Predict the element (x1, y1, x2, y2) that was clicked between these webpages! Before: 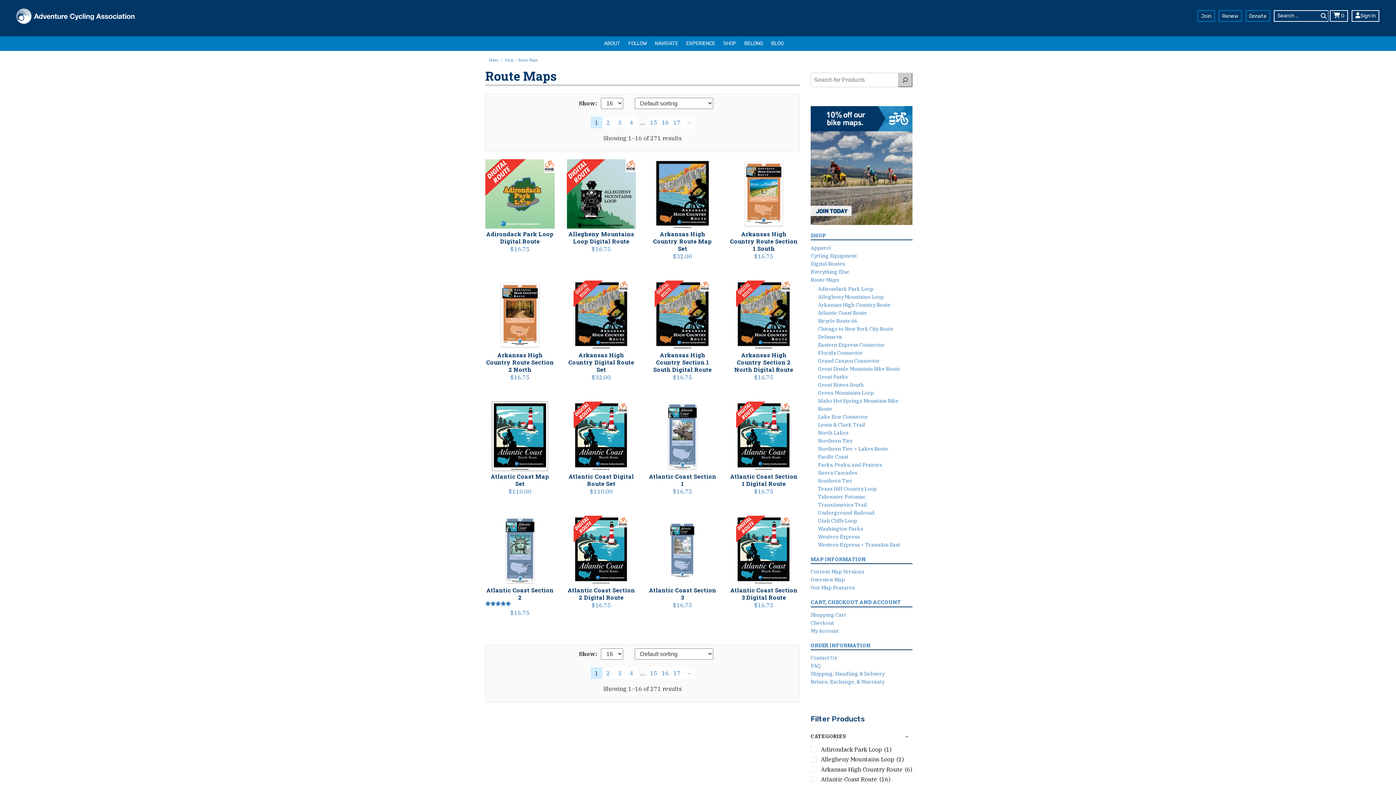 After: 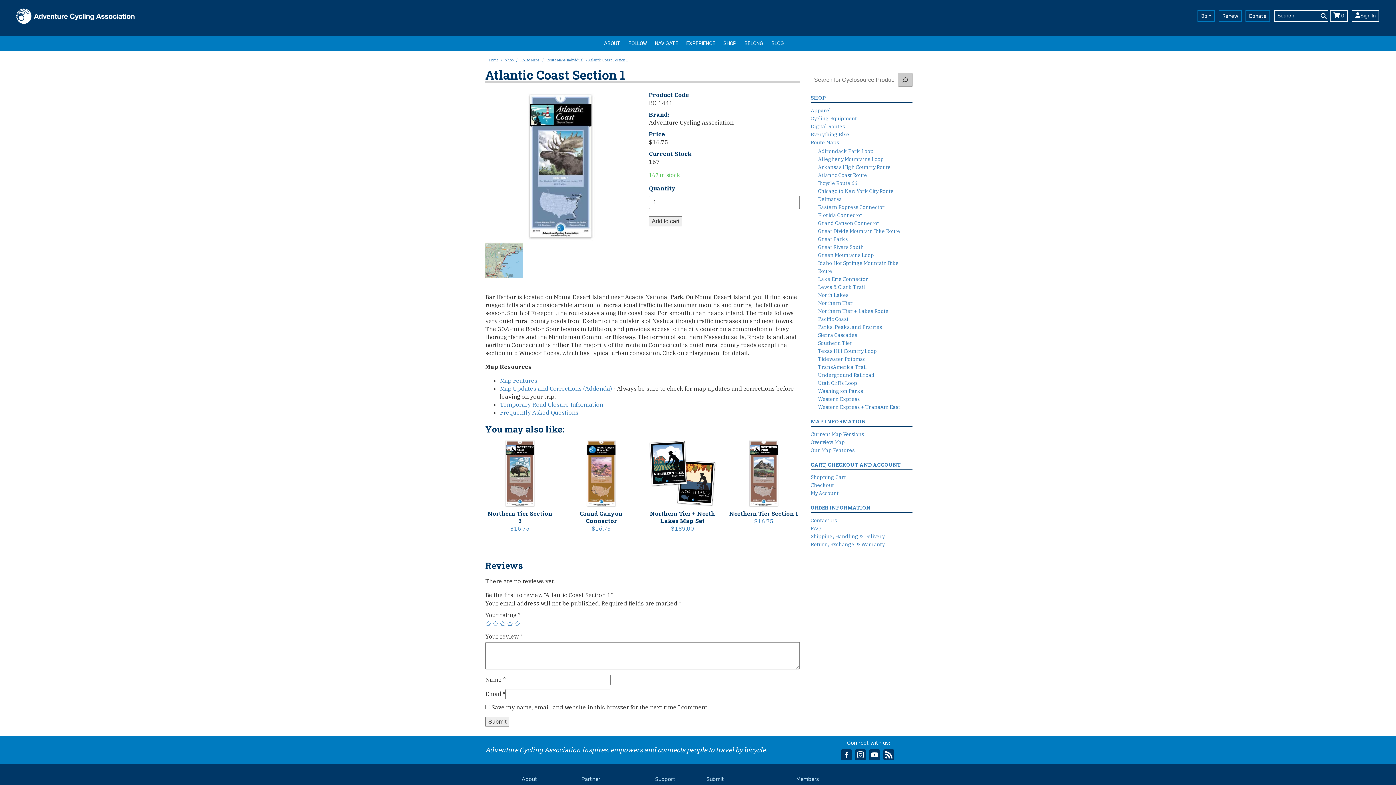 Action: bbox: (648, 401, 717, 495) label: Atlantic Coast Section 1
$16.75